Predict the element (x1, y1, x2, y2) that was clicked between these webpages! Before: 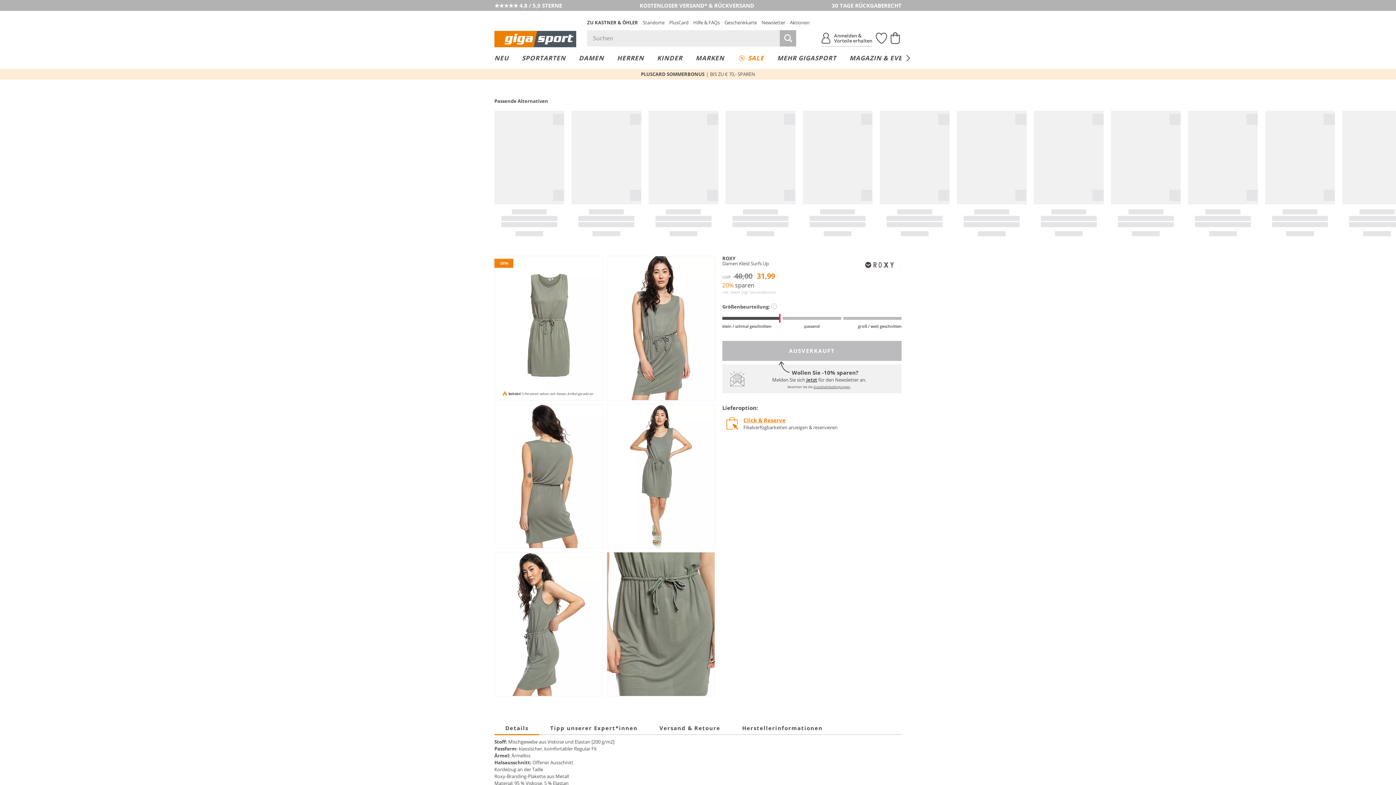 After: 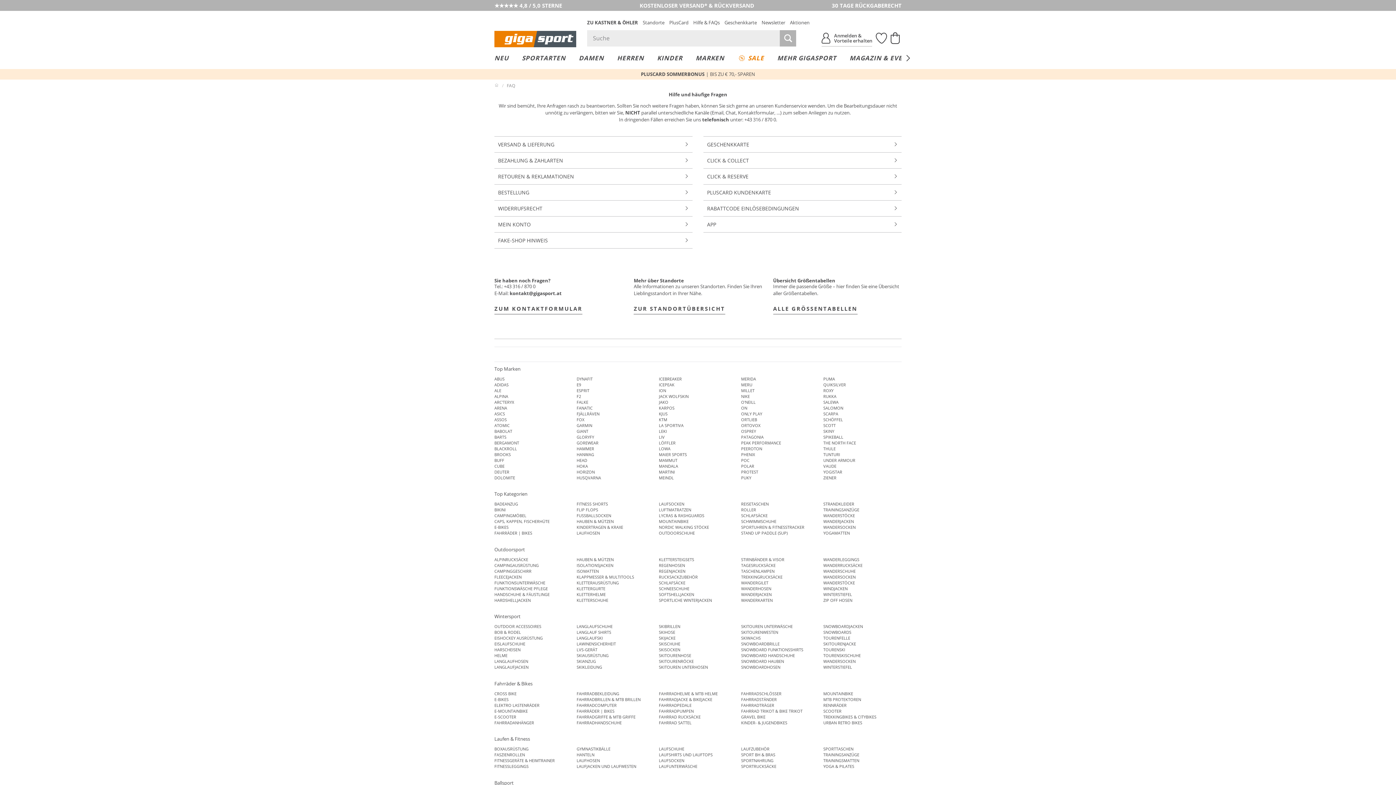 Action: label: Hilfe & FAQs bbox: (693, 19, 720, 25)